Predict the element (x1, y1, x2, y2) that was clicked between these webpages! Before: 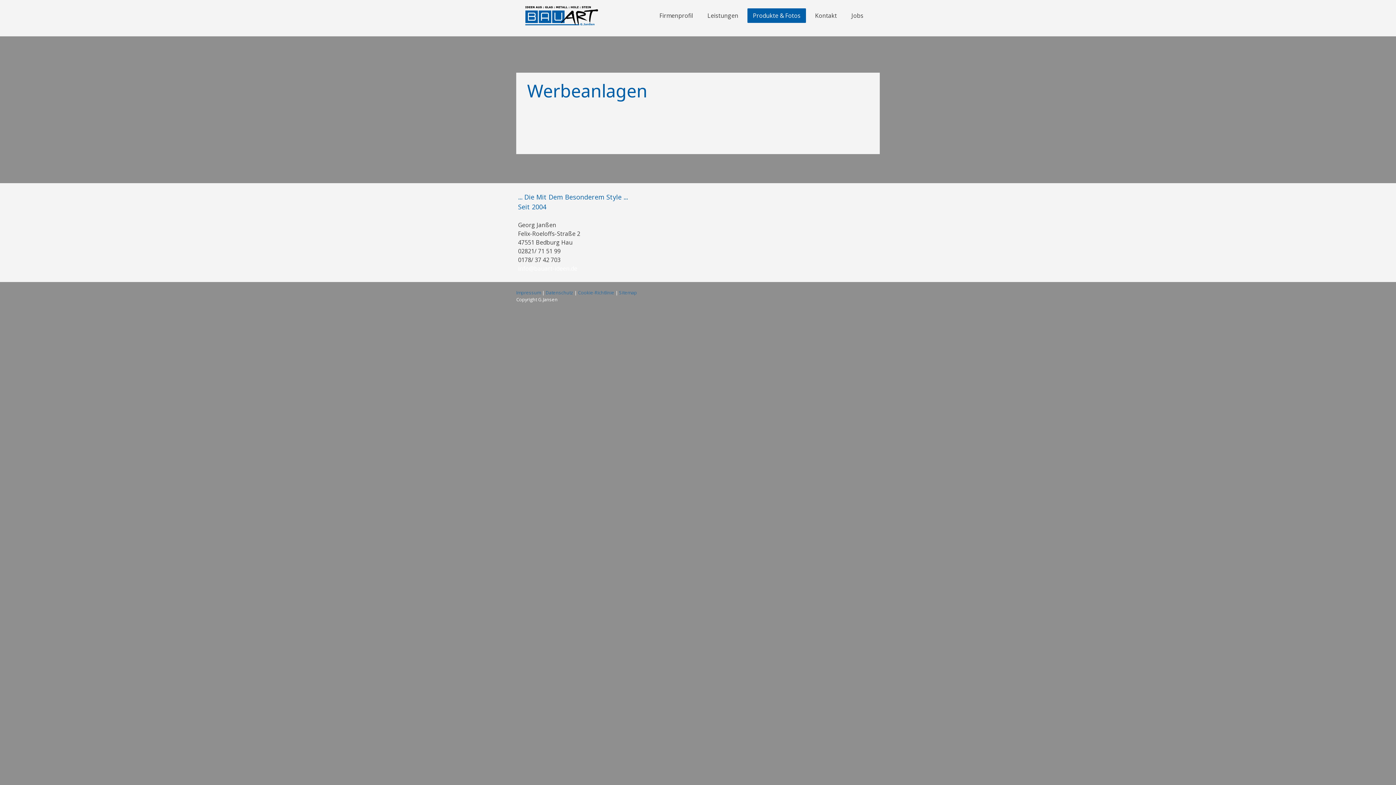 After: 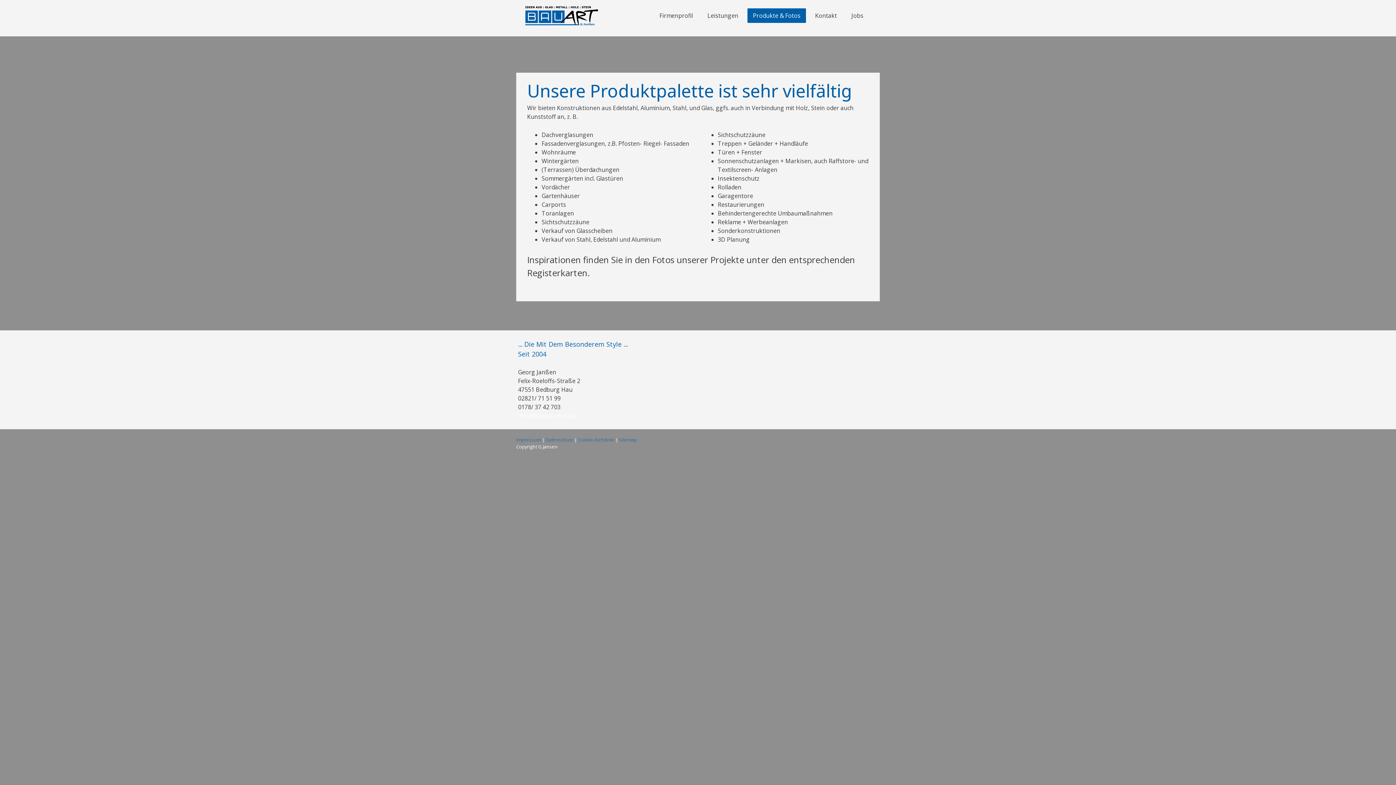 Action: bbox: (747, 8, 806, 23) label: Produkte & Fotos